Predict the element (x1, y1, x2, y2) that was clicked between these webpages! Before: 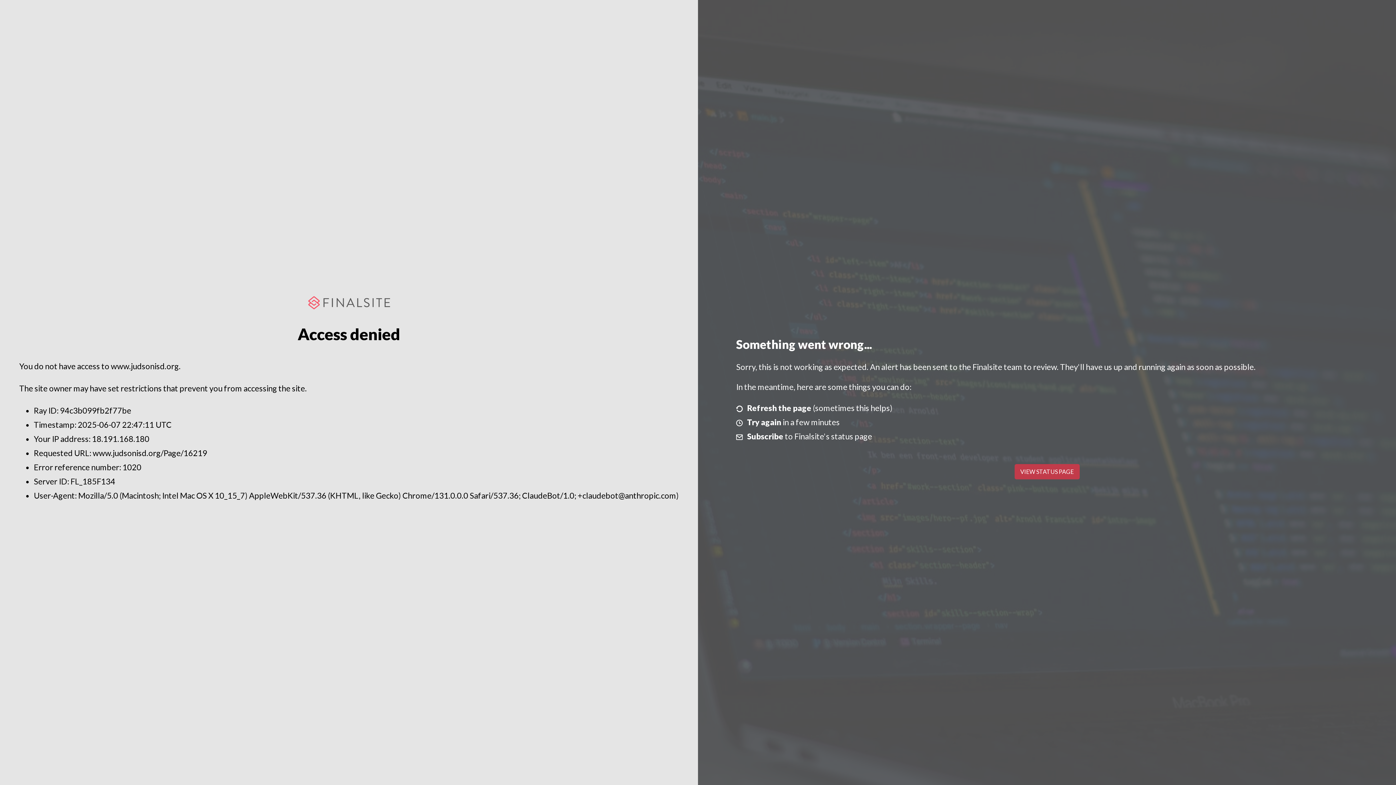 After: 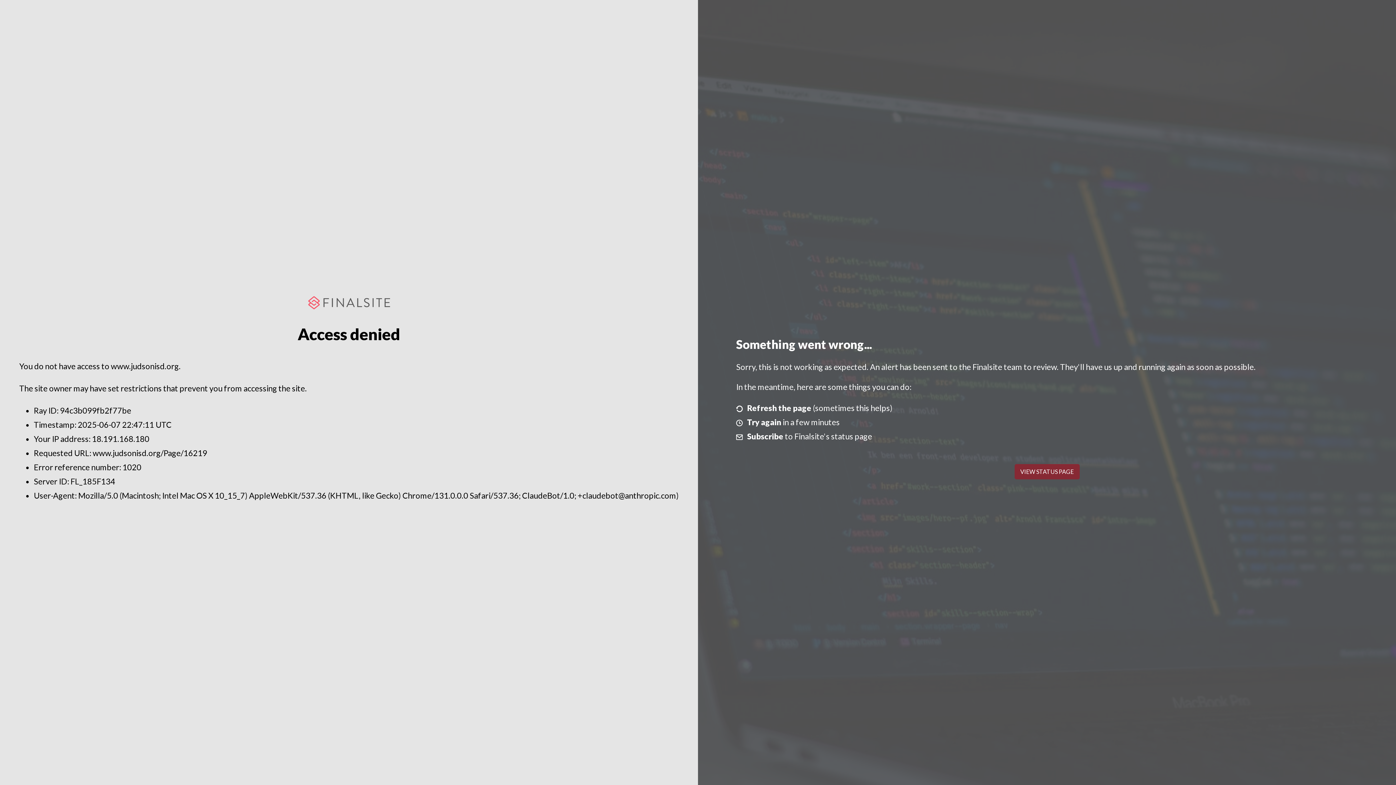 Action: label: VIEW STATUS PAGE bbox: (1014, 464, 1079, 479)